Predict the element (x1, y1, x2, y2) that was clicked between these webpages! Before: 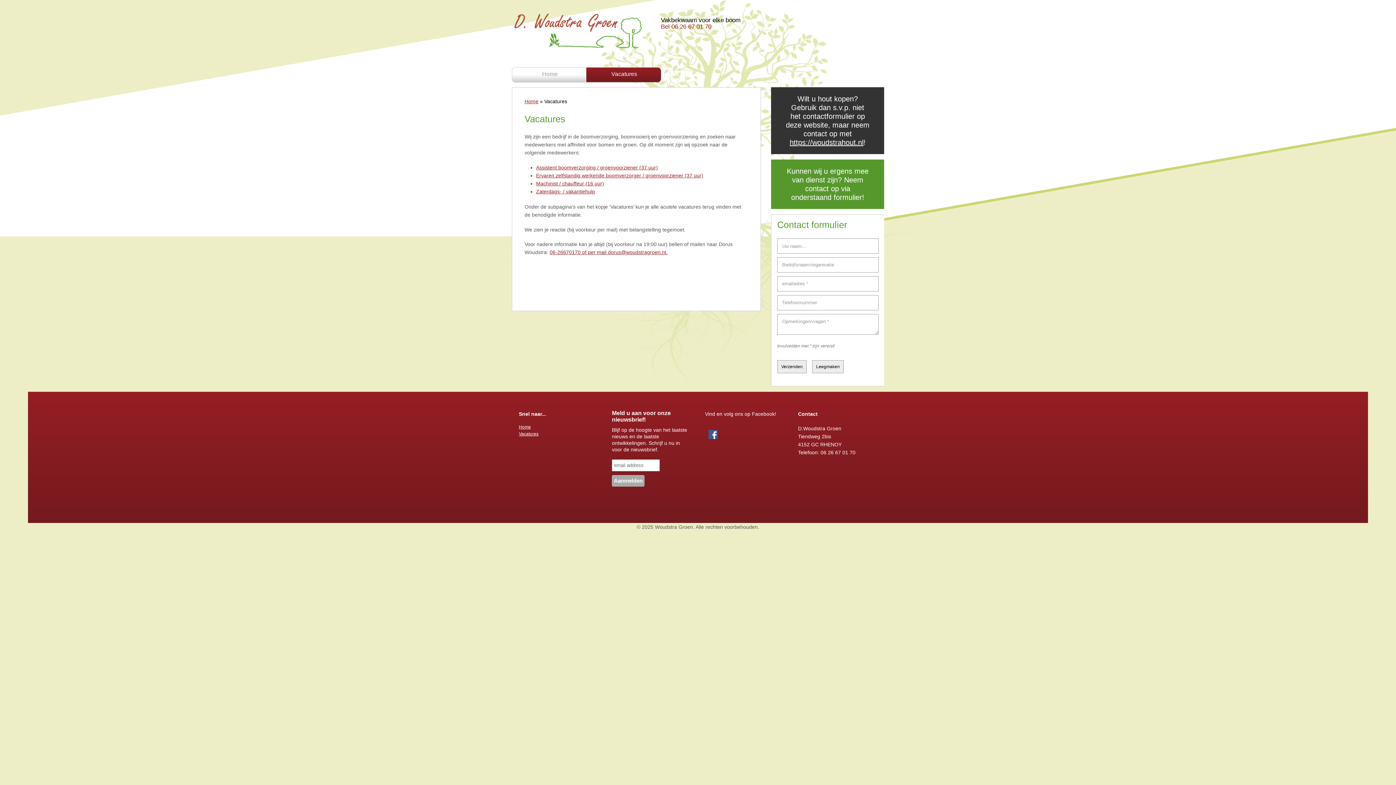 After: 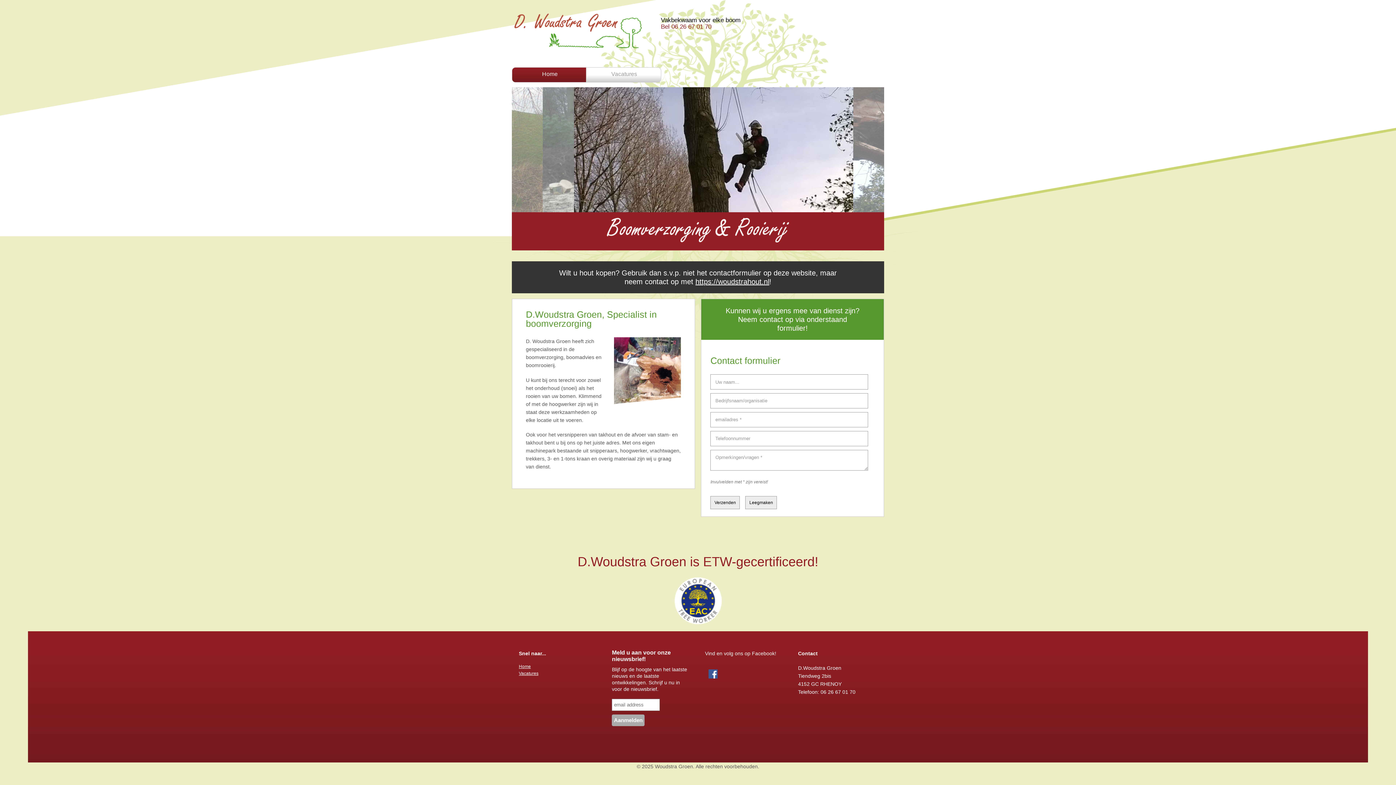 Action: label: 06-26670170 of per mail dorus@woudstragroen.nl. bbox: (549, 249, 667, 255)